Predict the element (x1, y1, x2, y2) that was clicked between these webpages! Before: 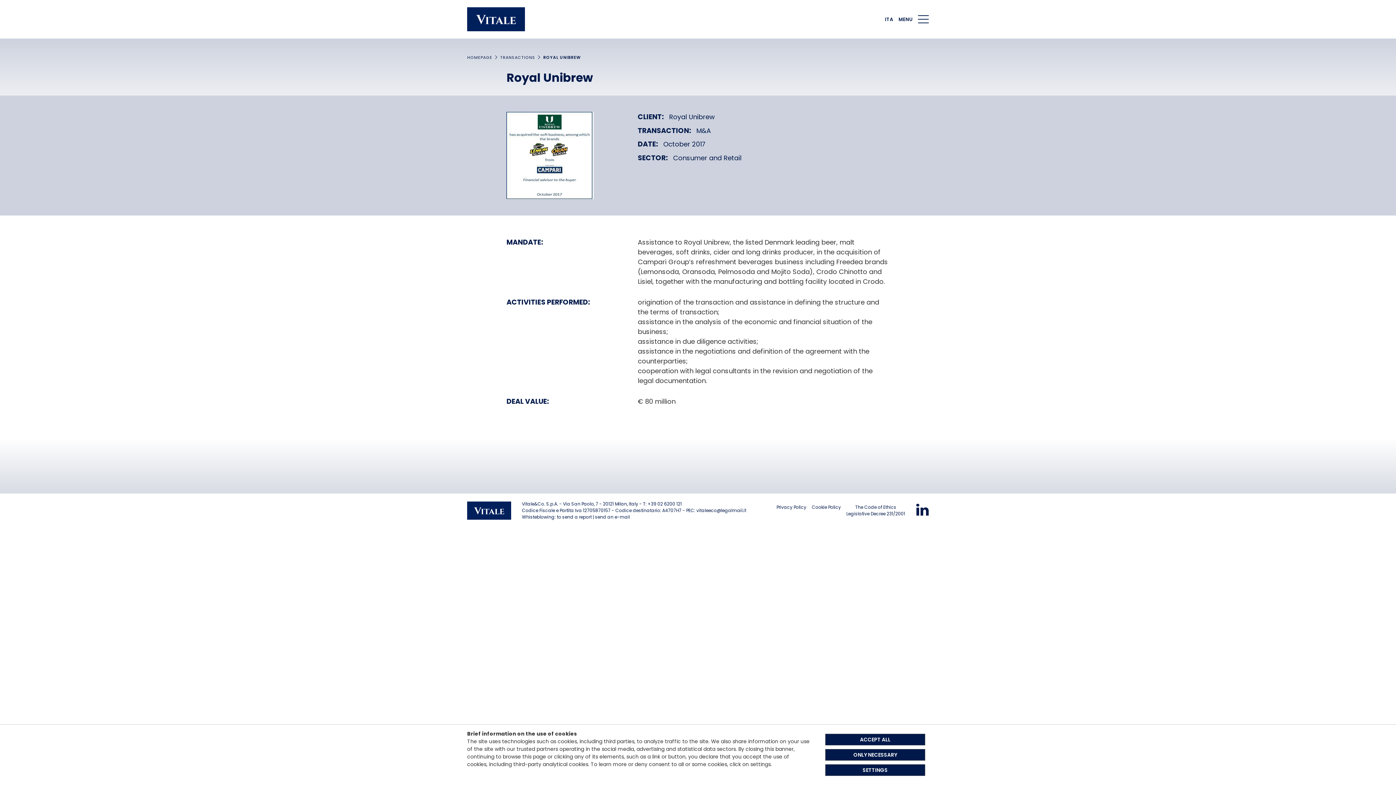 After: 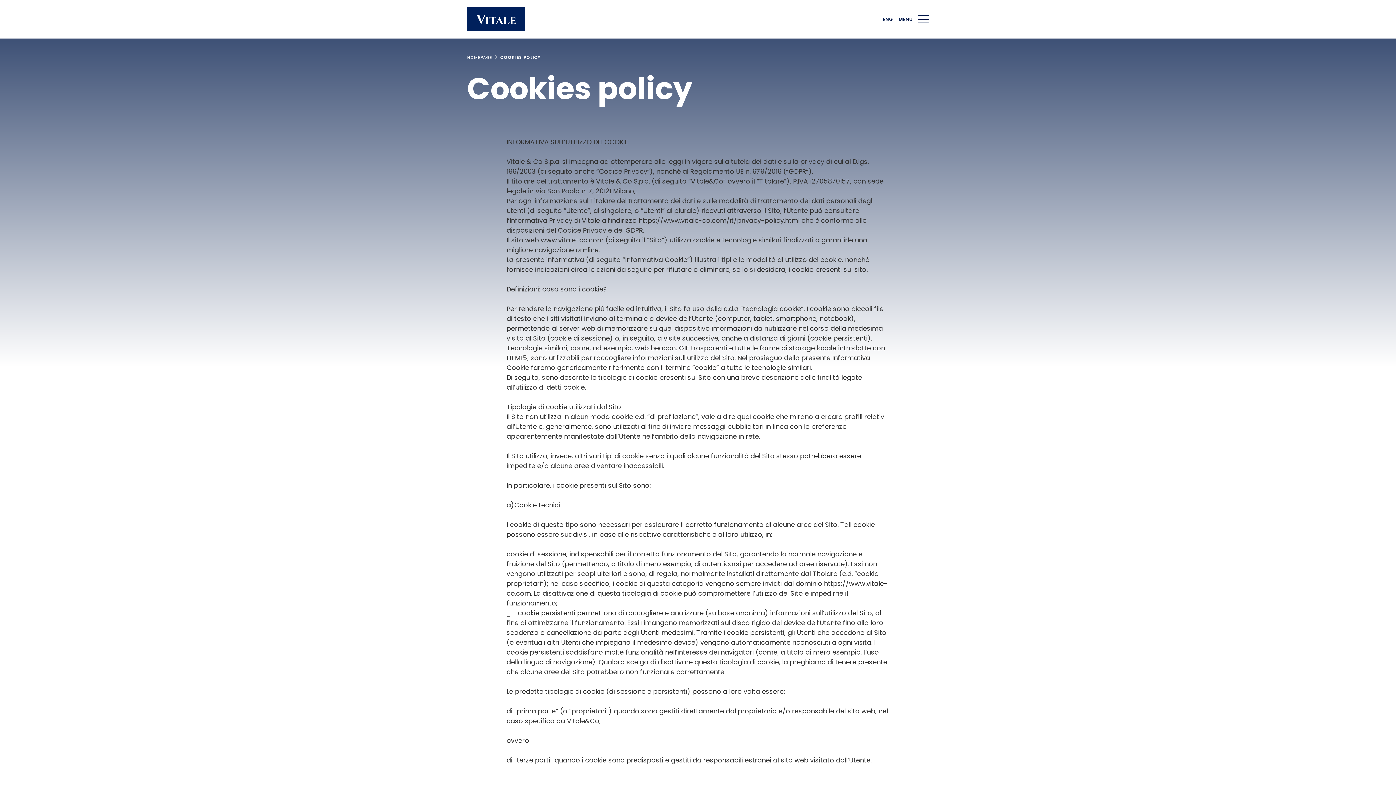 Action: bbox: (825, 764, 925, 776) label: SETTINGS